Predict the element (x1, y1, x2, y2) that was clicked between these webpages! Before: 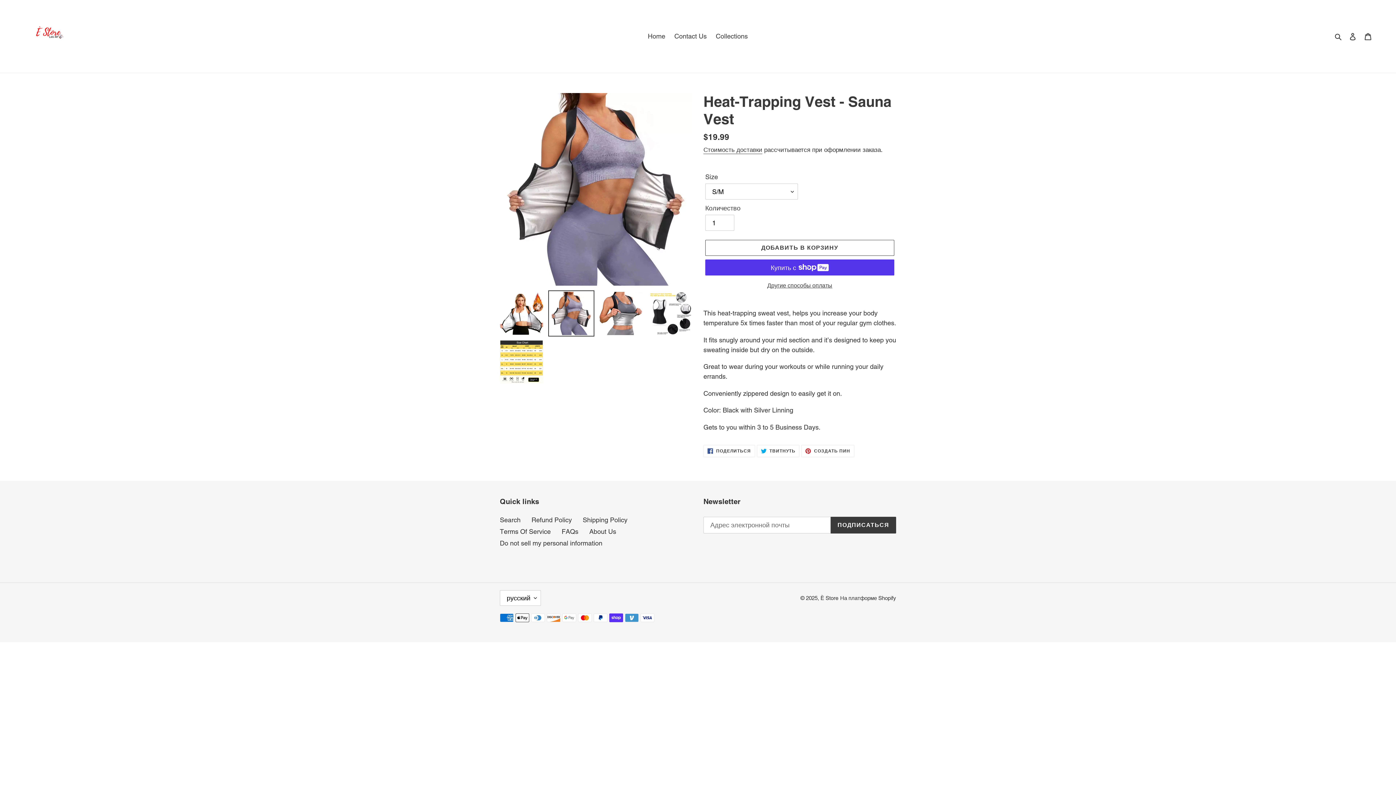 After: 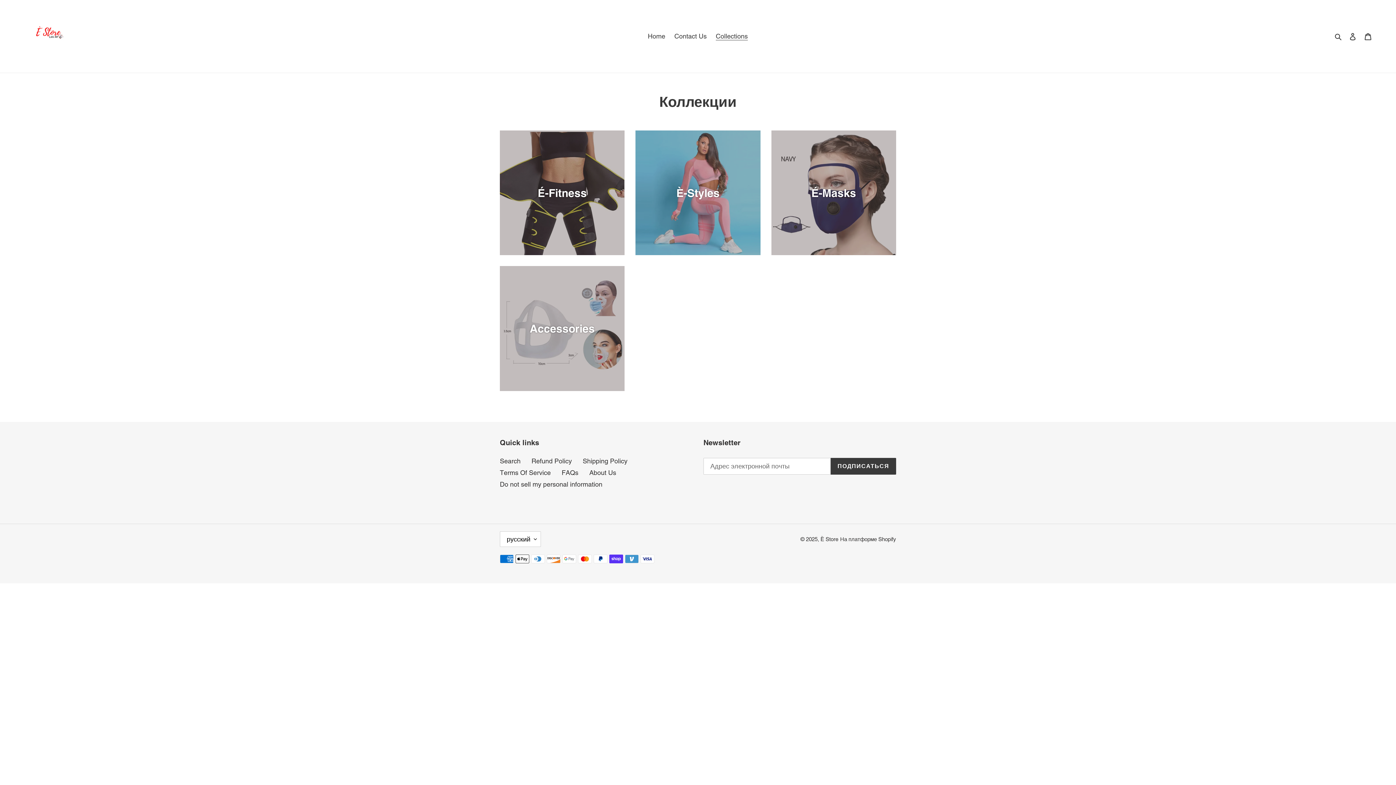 Action: bbox: (712, 30, 751, 42) label: Collections